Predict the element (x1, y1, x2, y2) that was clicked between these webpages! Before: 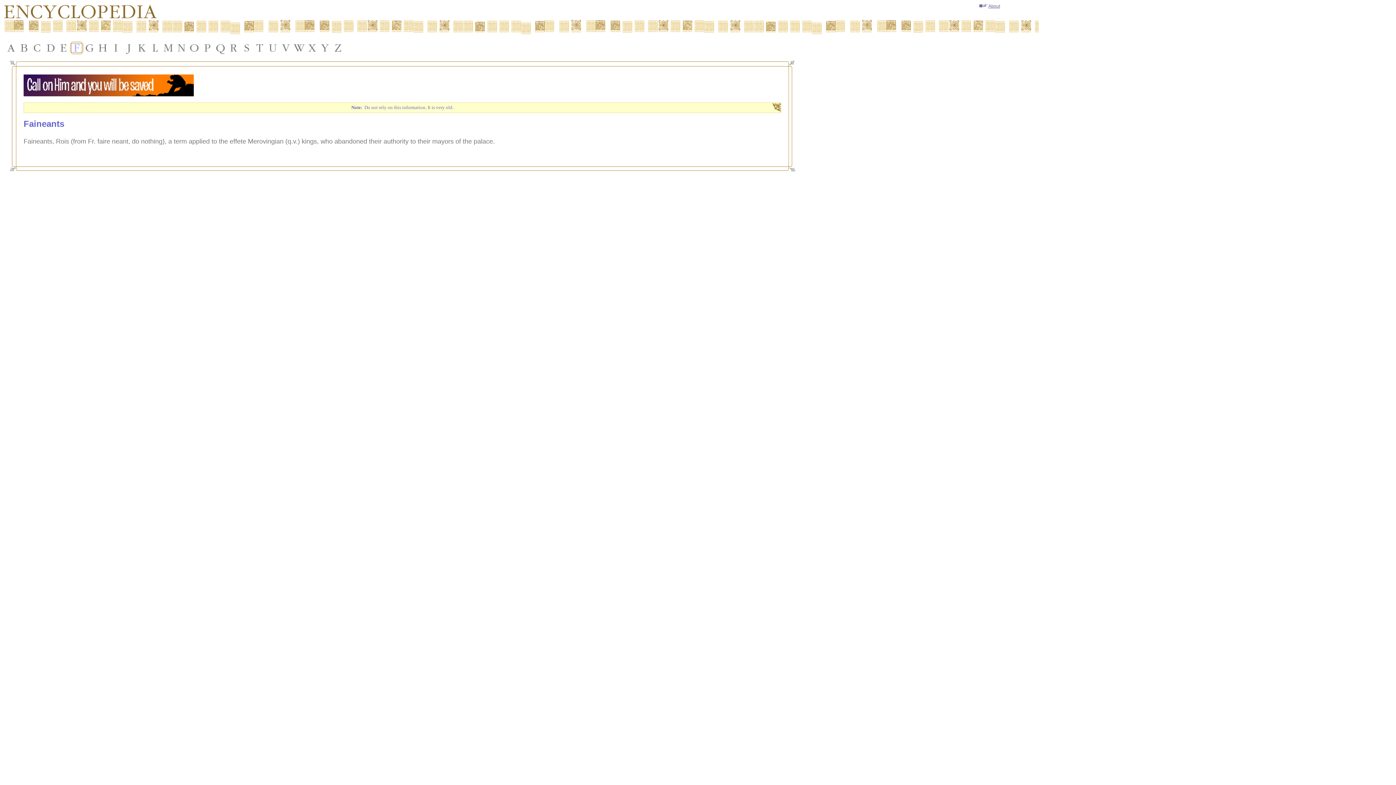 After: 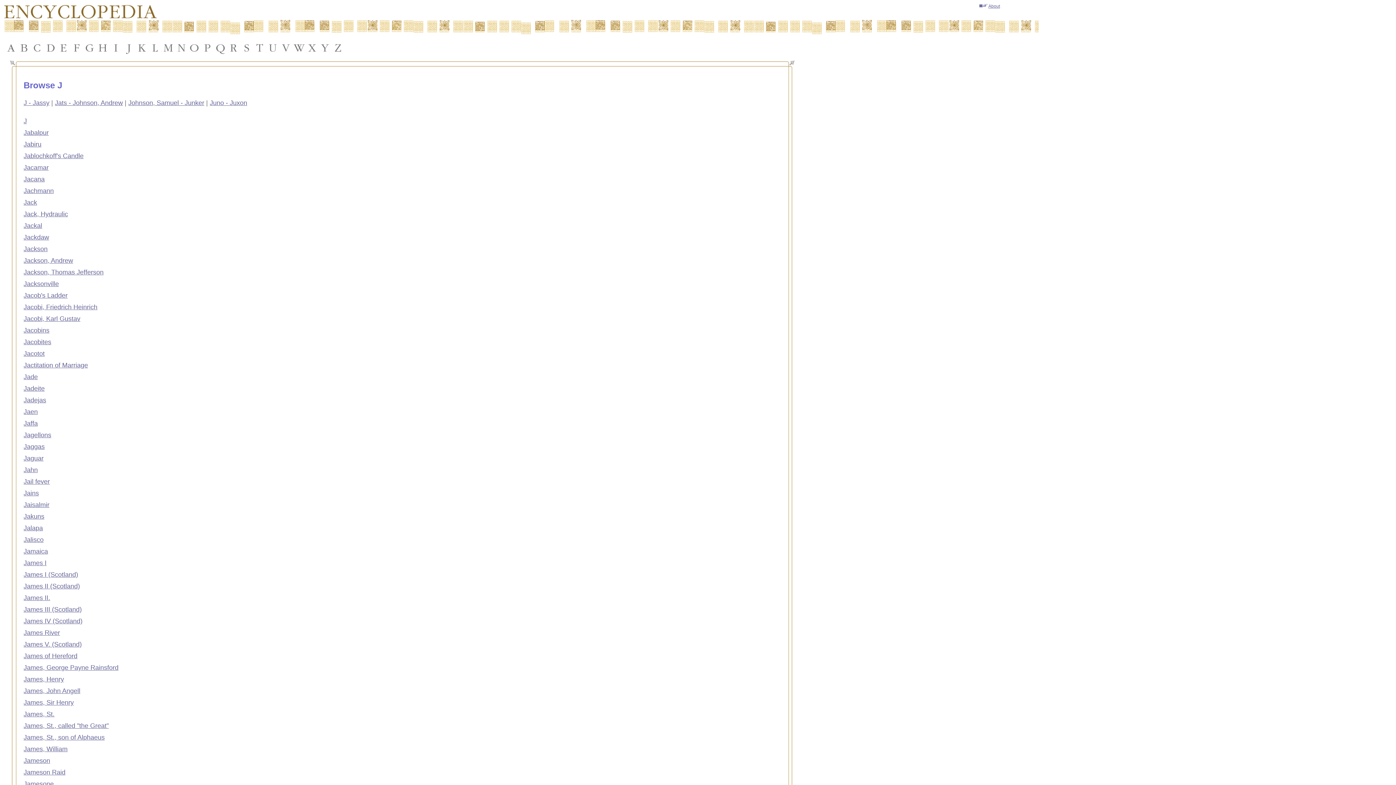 Action: bbox: (122, 41, 135, 54)